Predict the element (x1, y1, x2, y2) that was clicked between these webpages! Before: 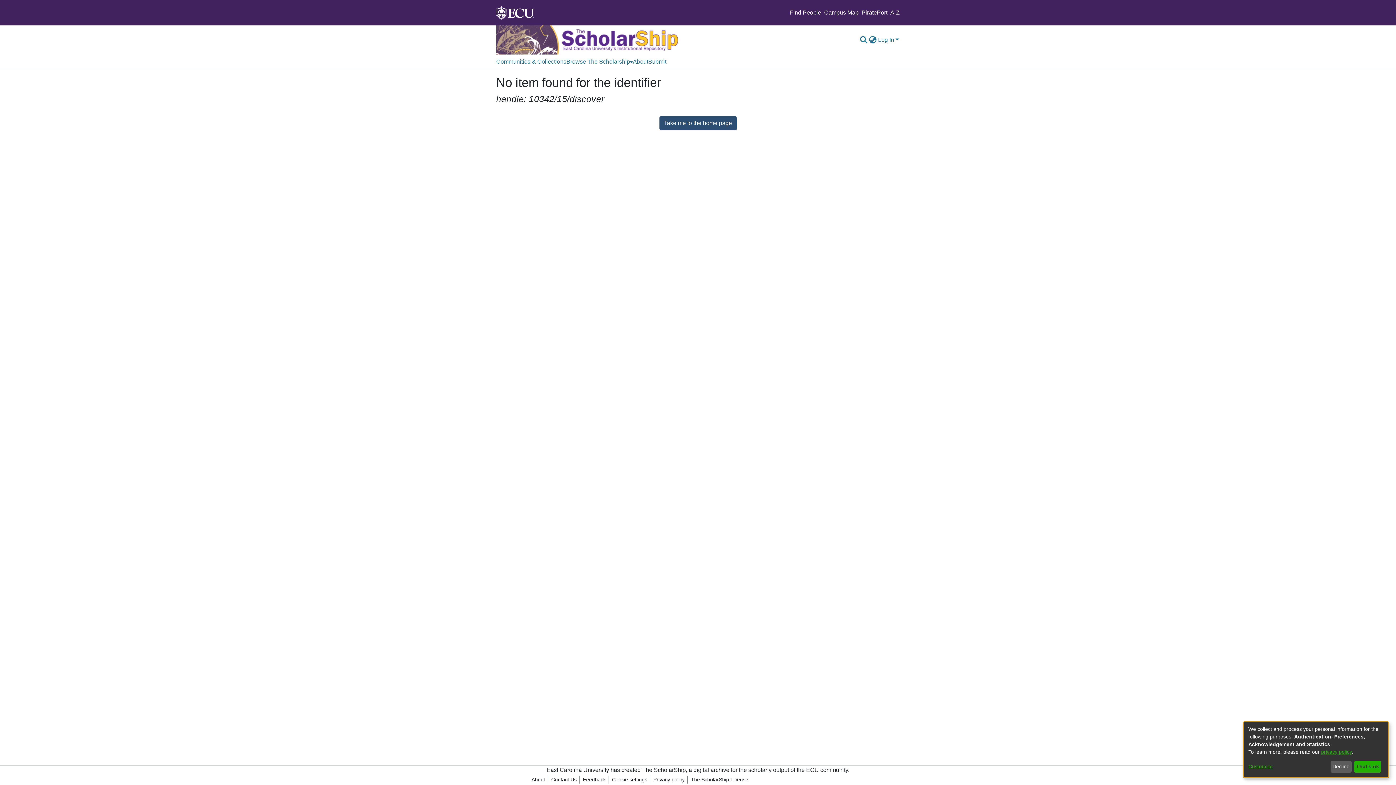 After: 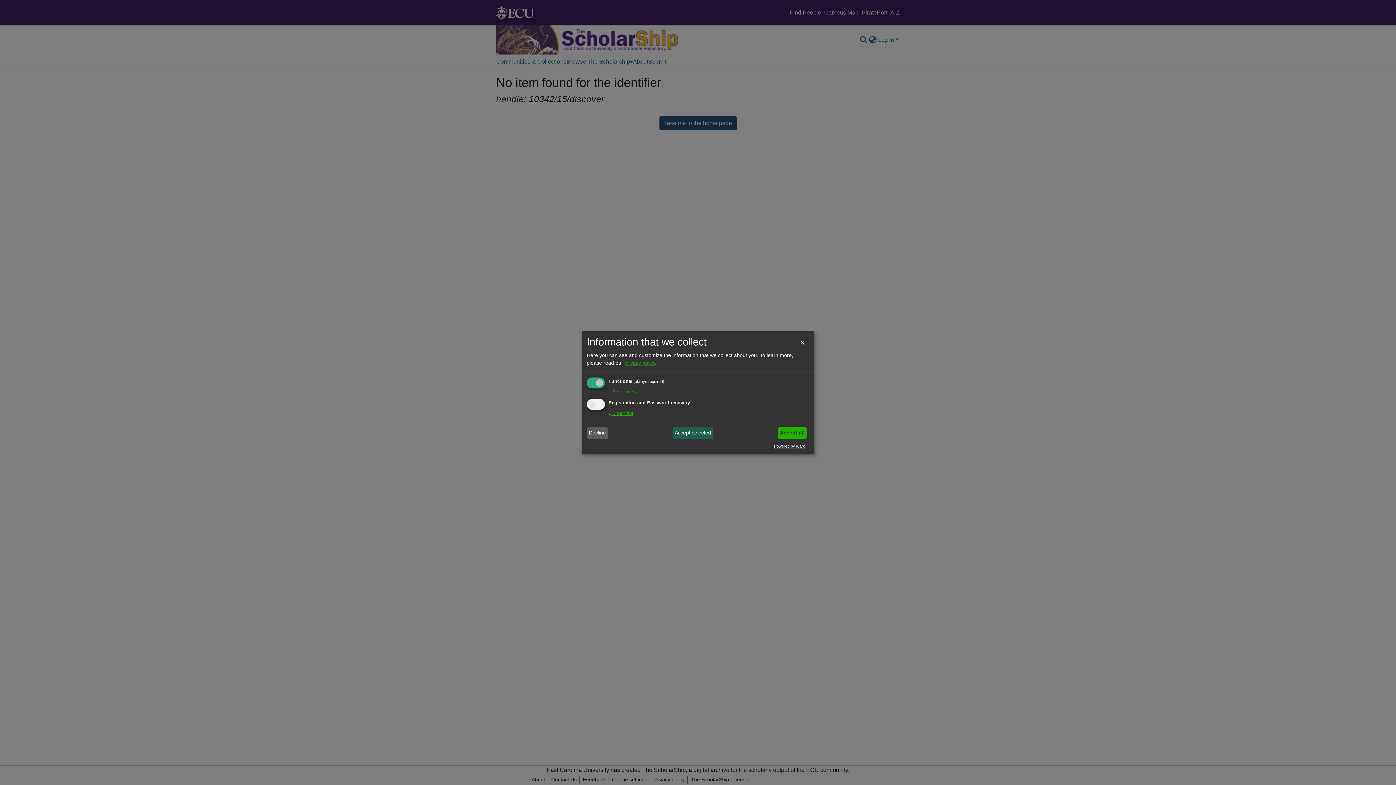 Action: label: Customize bbox: (1248, 763, 1328, 771)